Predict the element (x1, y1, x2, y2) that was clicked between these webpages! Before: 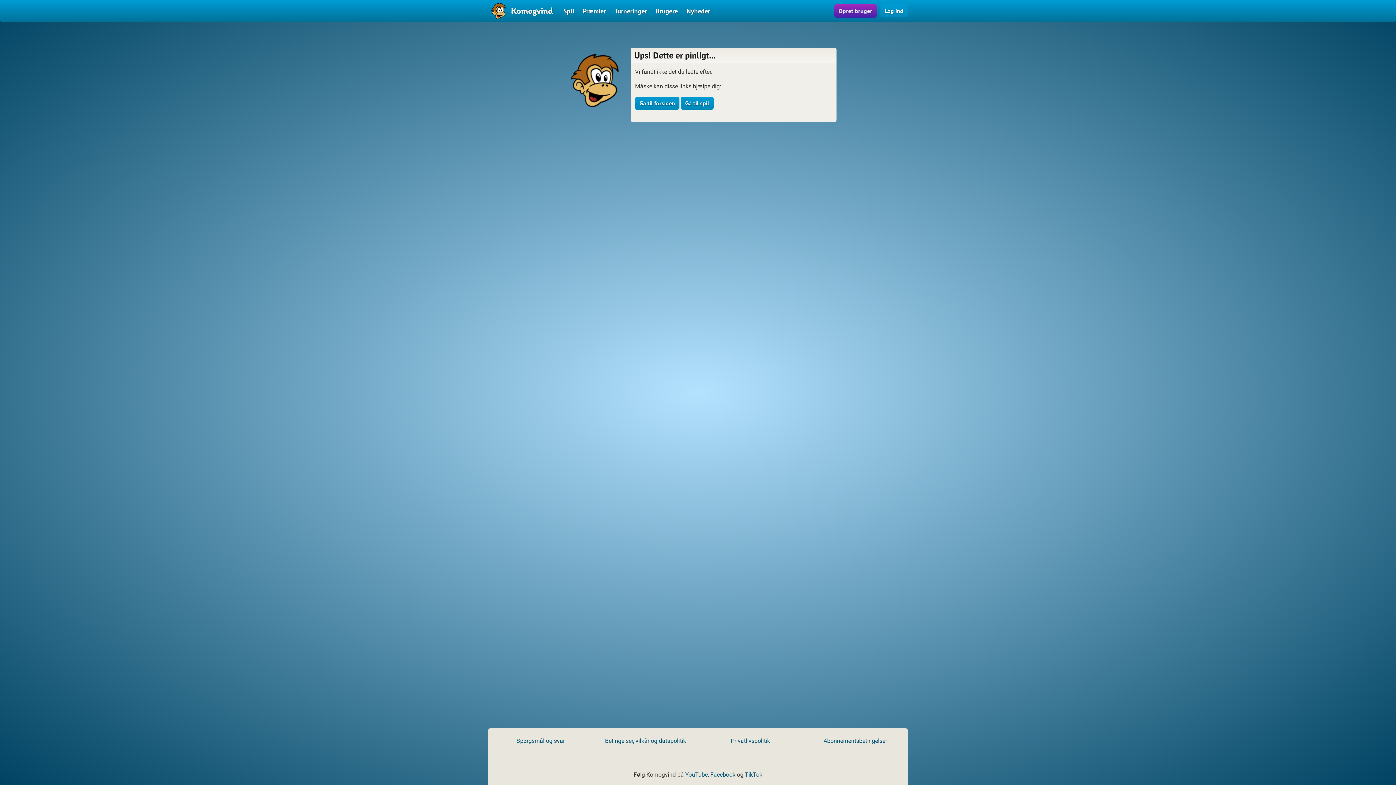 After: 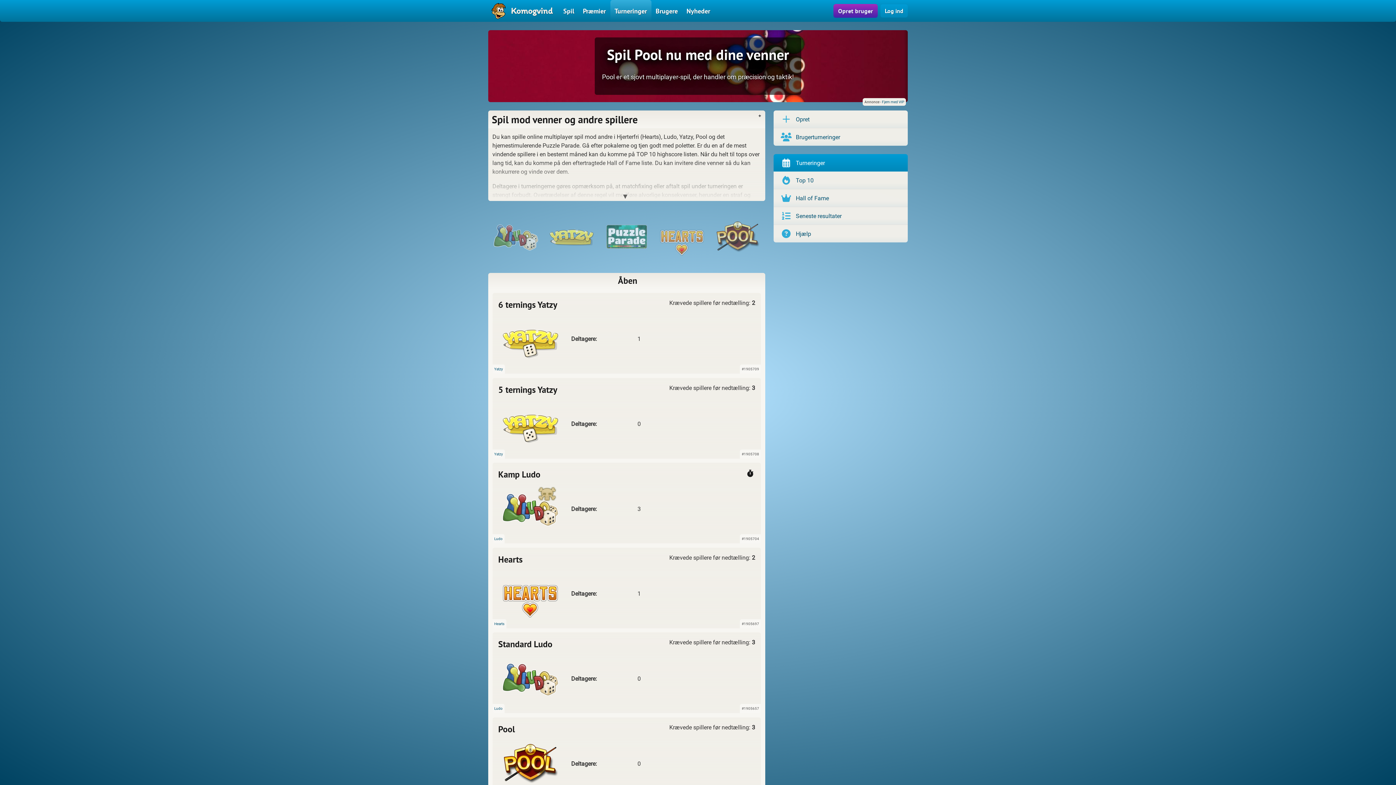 Action: label: Turneringer bbox: (610, 0, 651, 21)